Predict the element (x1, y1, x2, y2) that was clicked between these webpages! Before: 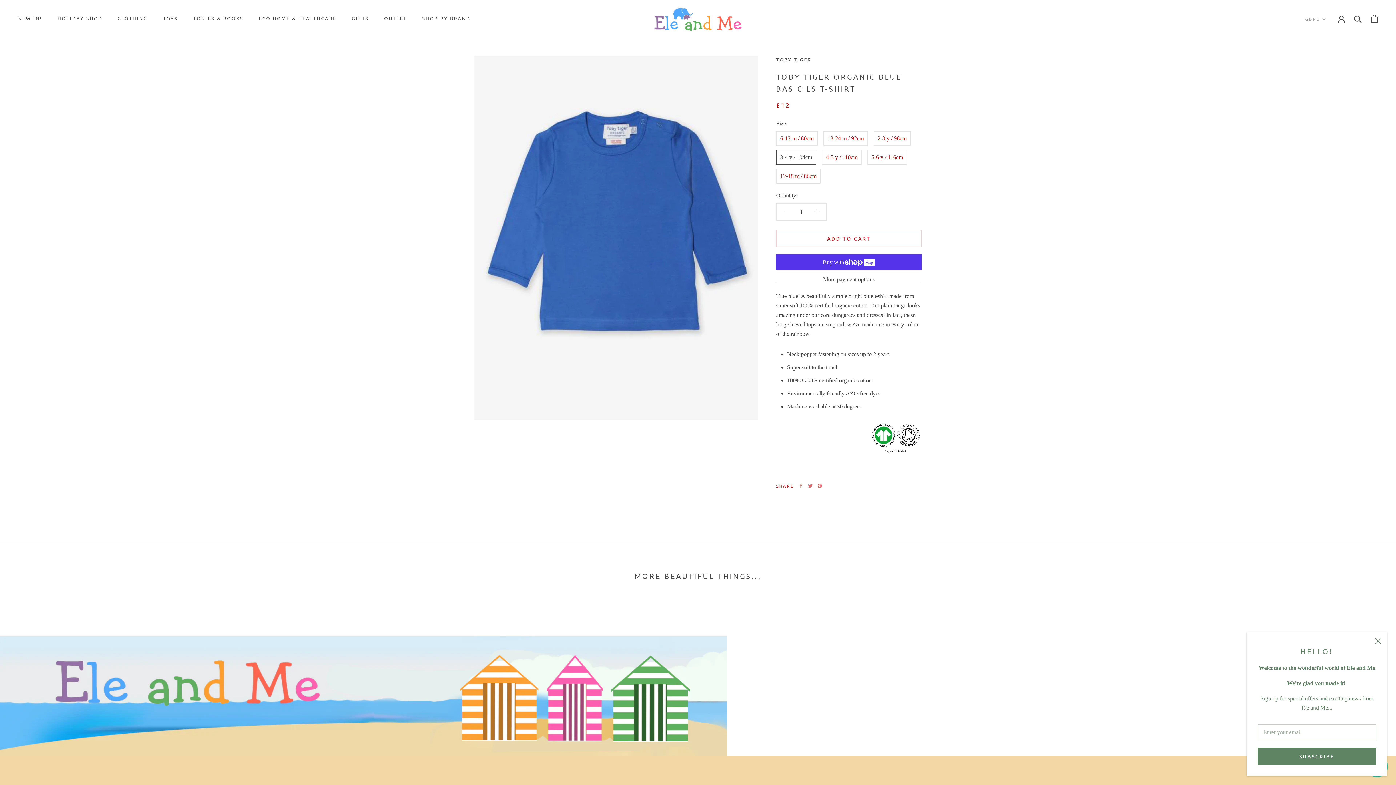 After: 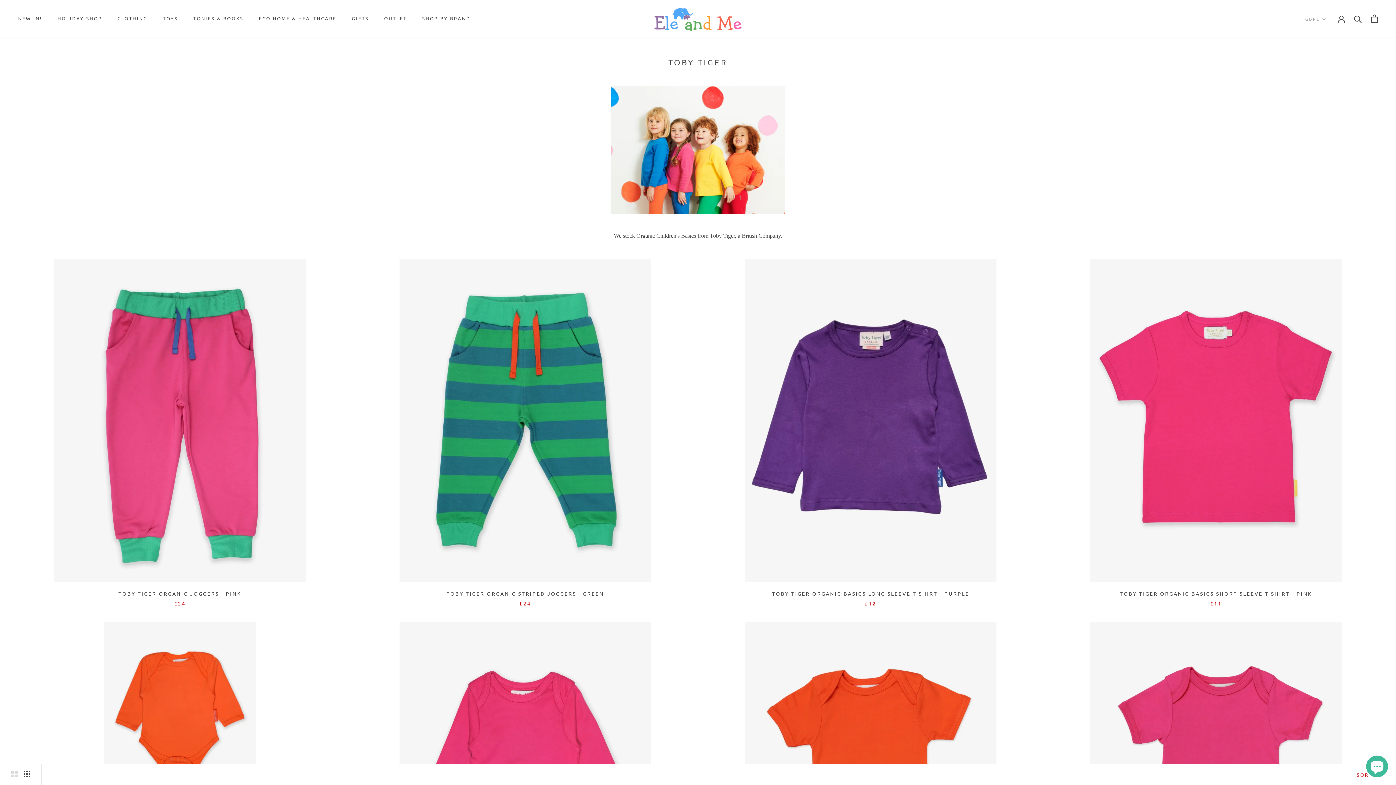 Action: bbox: (776, 56, 811, 62) label: TOBY TIGER